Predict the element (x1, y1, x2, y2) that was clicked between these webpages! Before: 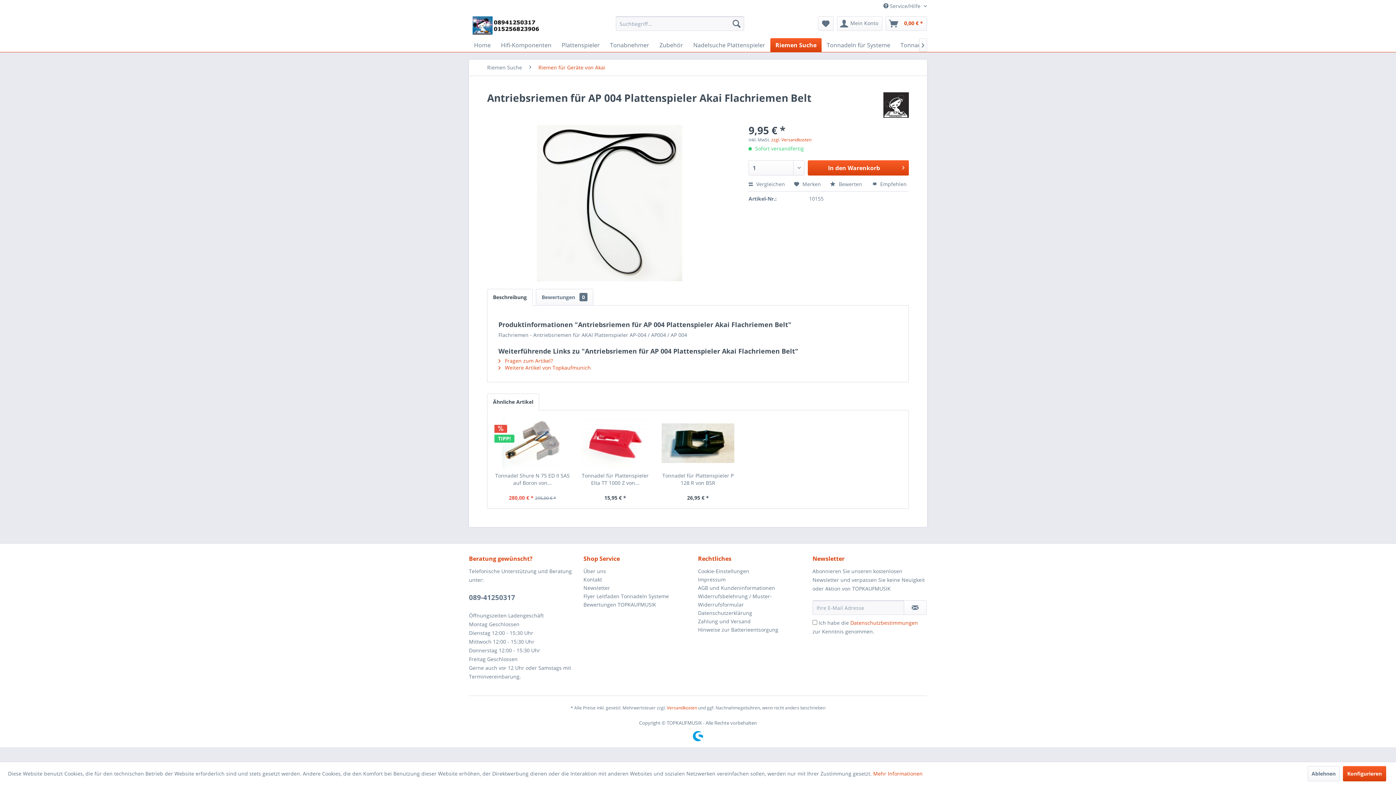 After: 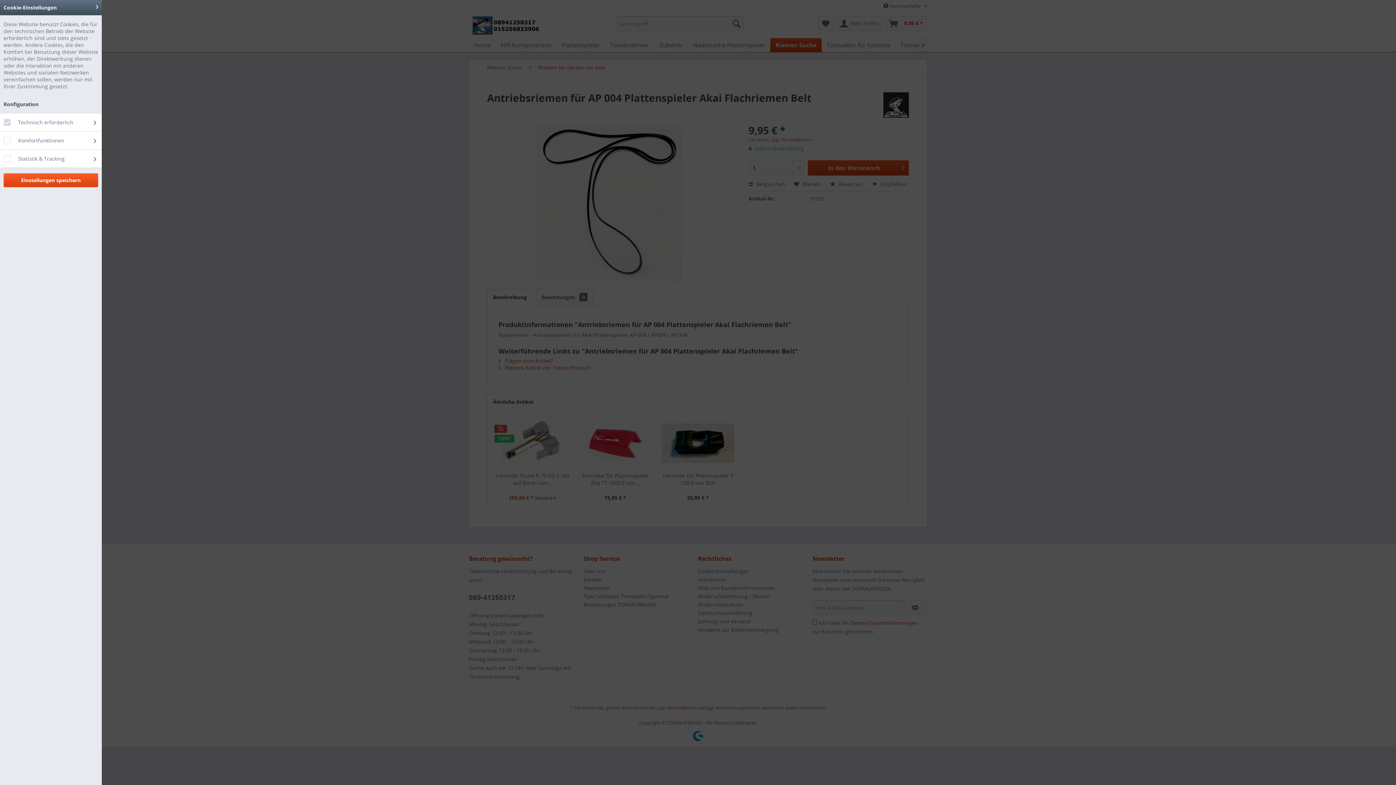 Action: bbox: (1343, 766, 1386, 781) label: Konfigurieren